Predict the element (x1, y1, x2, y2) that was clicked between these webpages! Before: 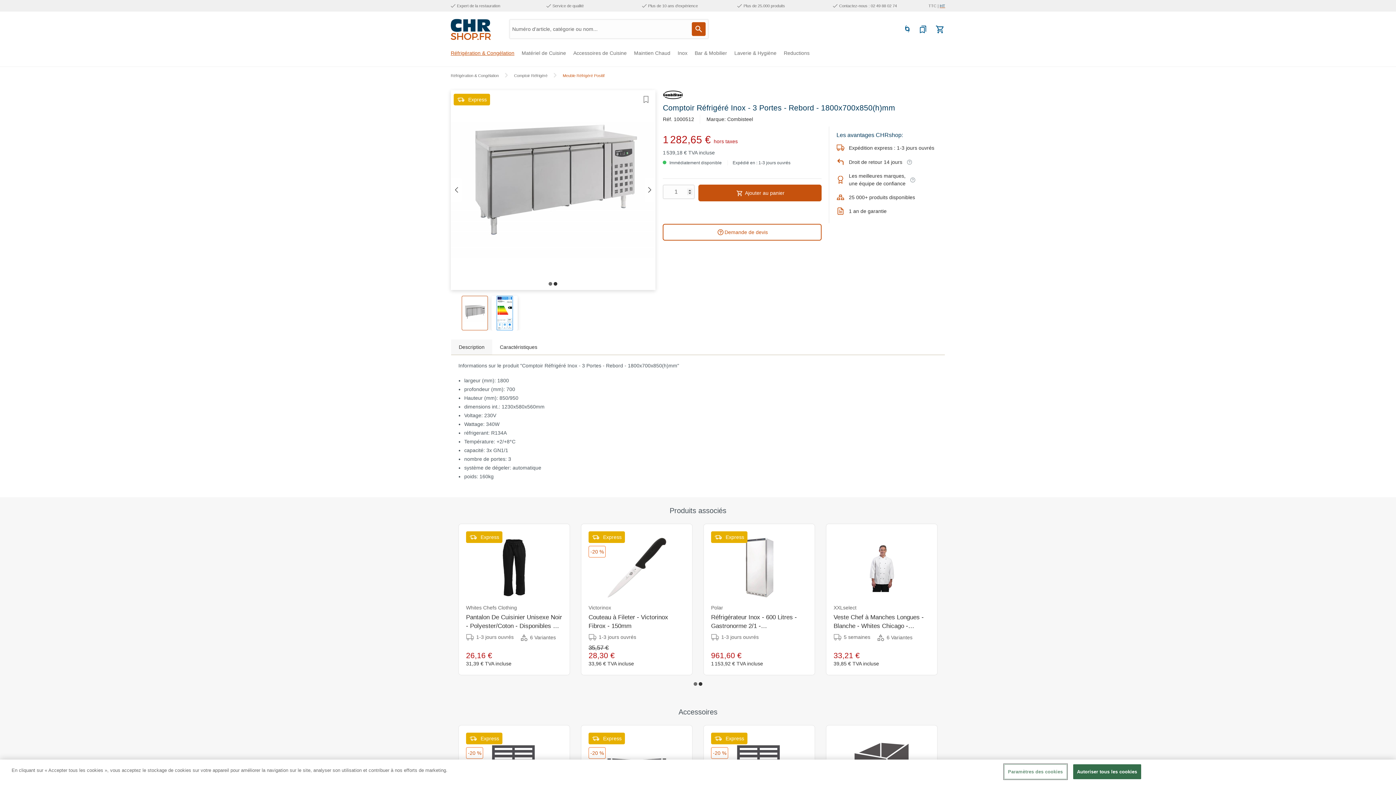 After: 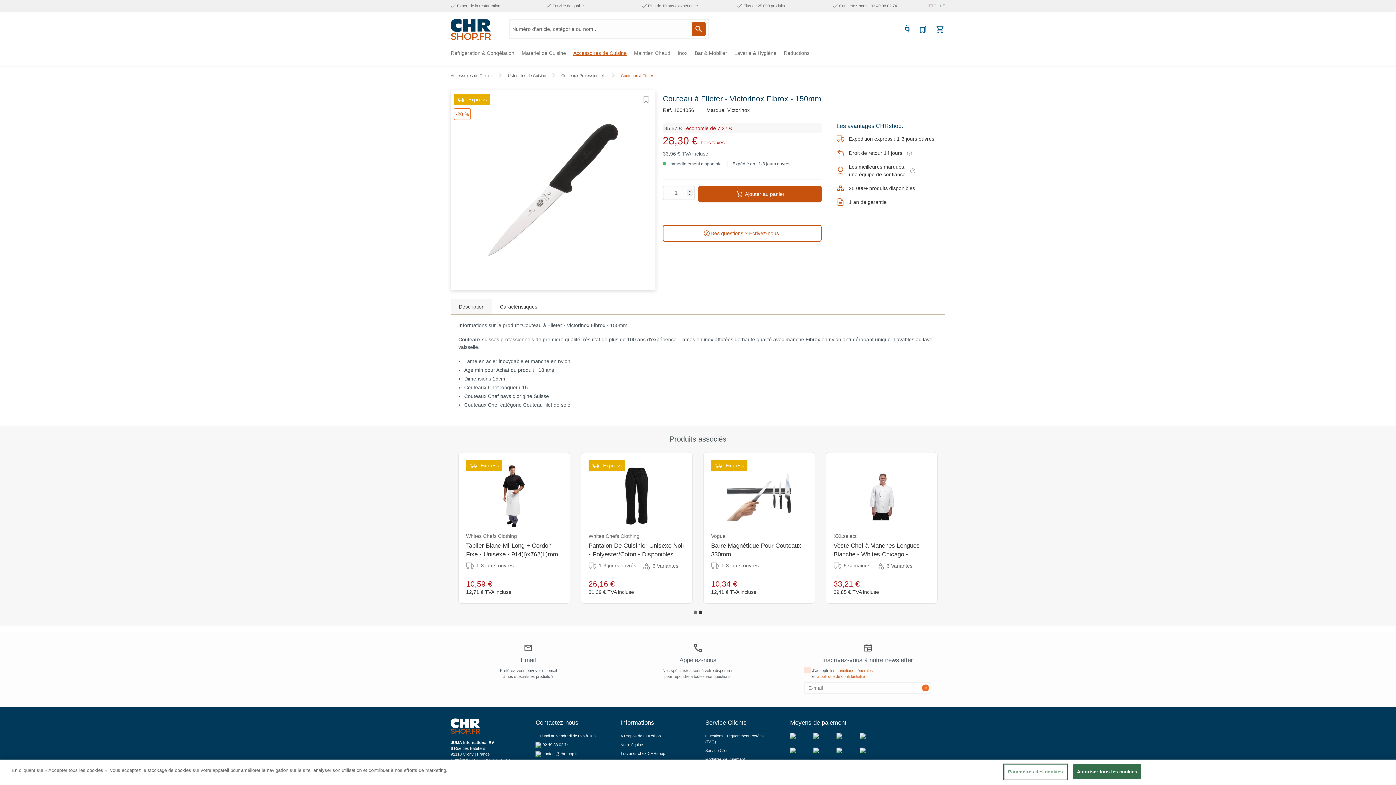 Action: bbox: (604, 531, 669, 604)